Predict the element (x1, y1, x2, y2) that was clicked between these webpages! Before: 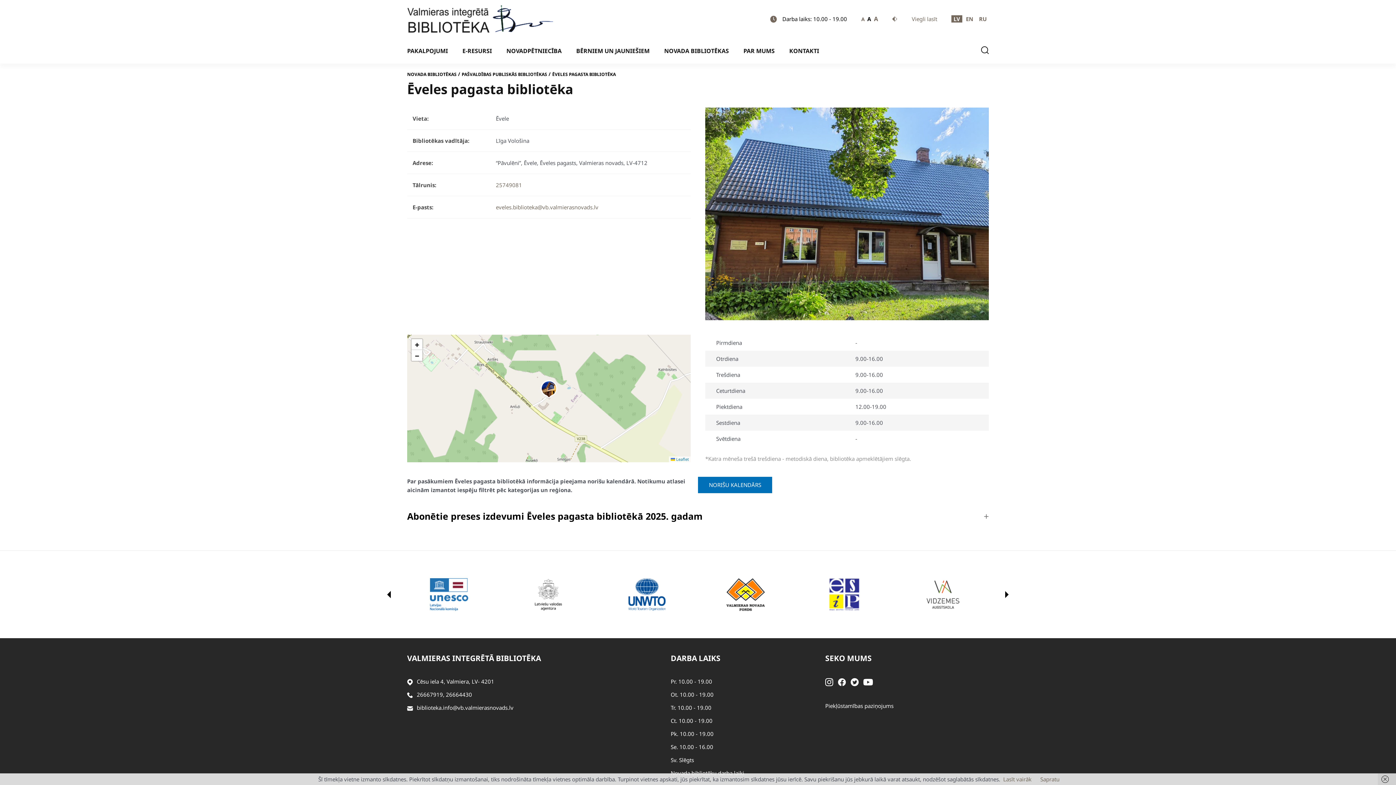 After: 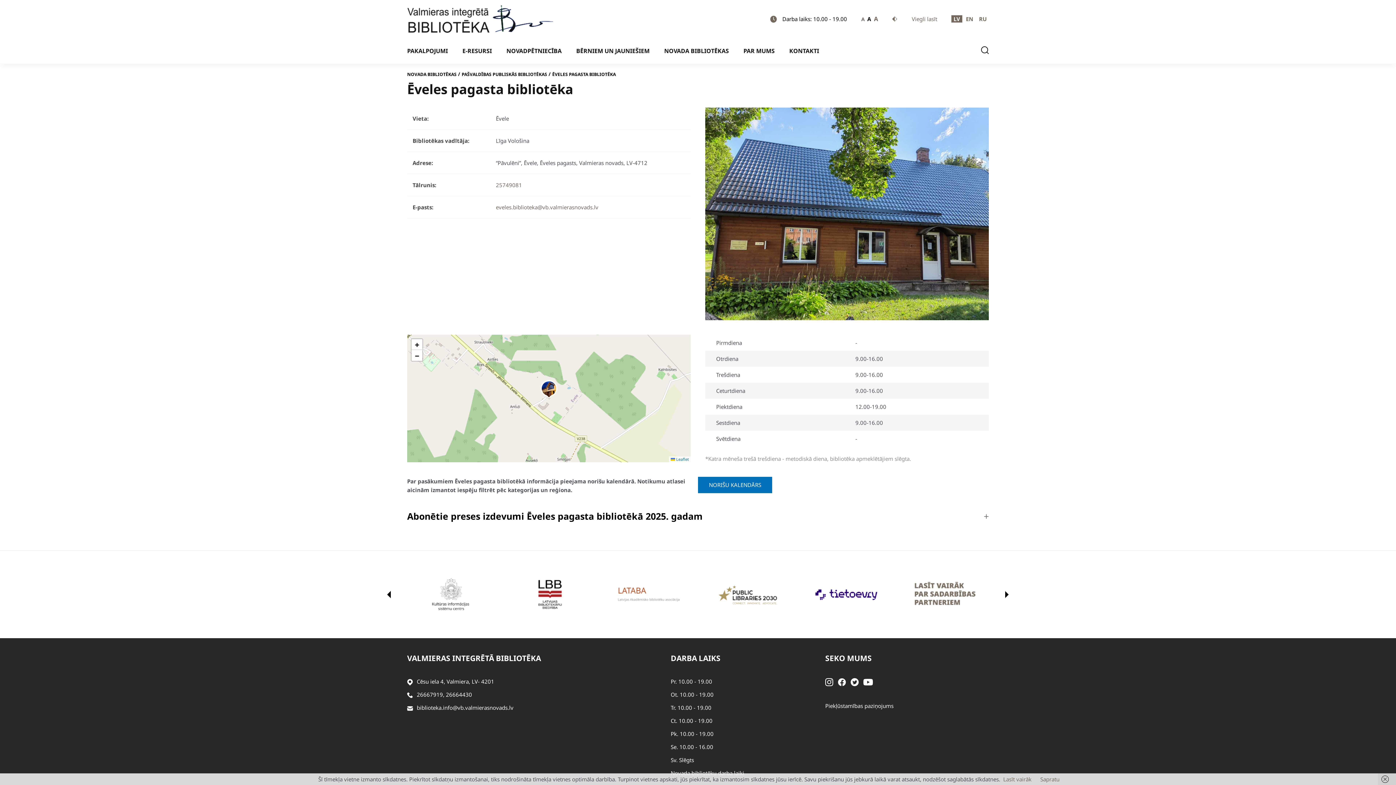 Action: bbox: (407, 703, 413, 712) label: Sūtīt e-pastu